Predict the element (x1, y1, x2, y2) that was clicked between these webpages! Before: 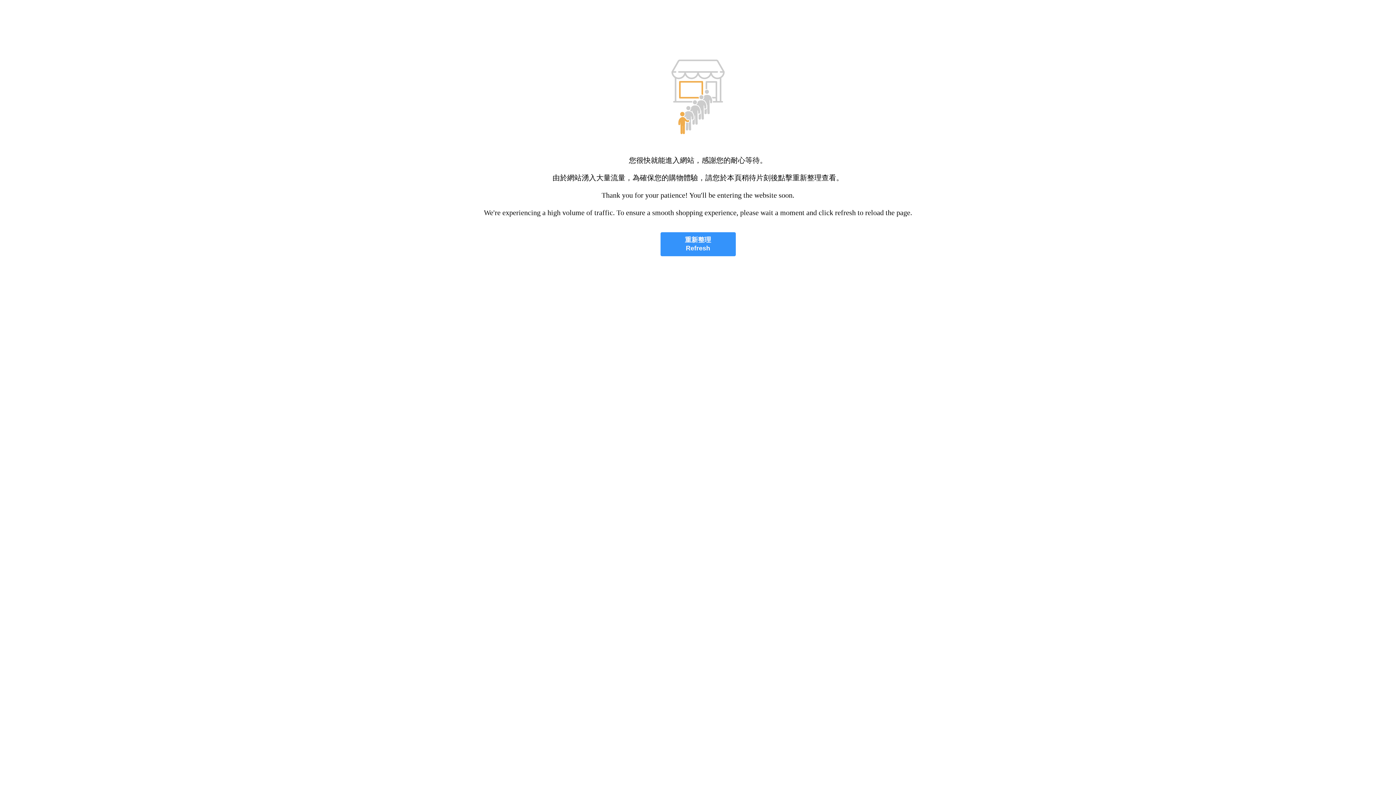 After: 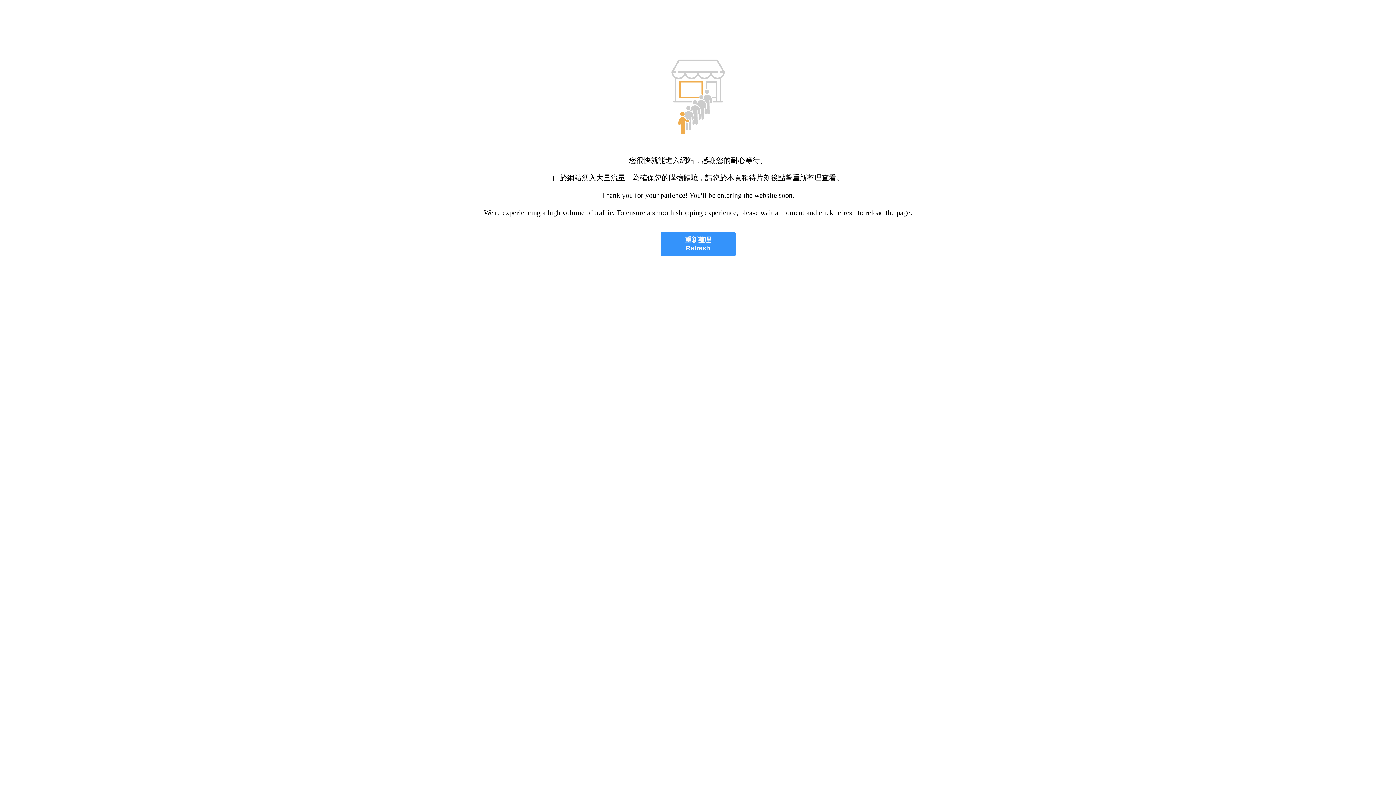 Action: bbox: (660, 232, 735, 256) label: 重新整理
Refresh